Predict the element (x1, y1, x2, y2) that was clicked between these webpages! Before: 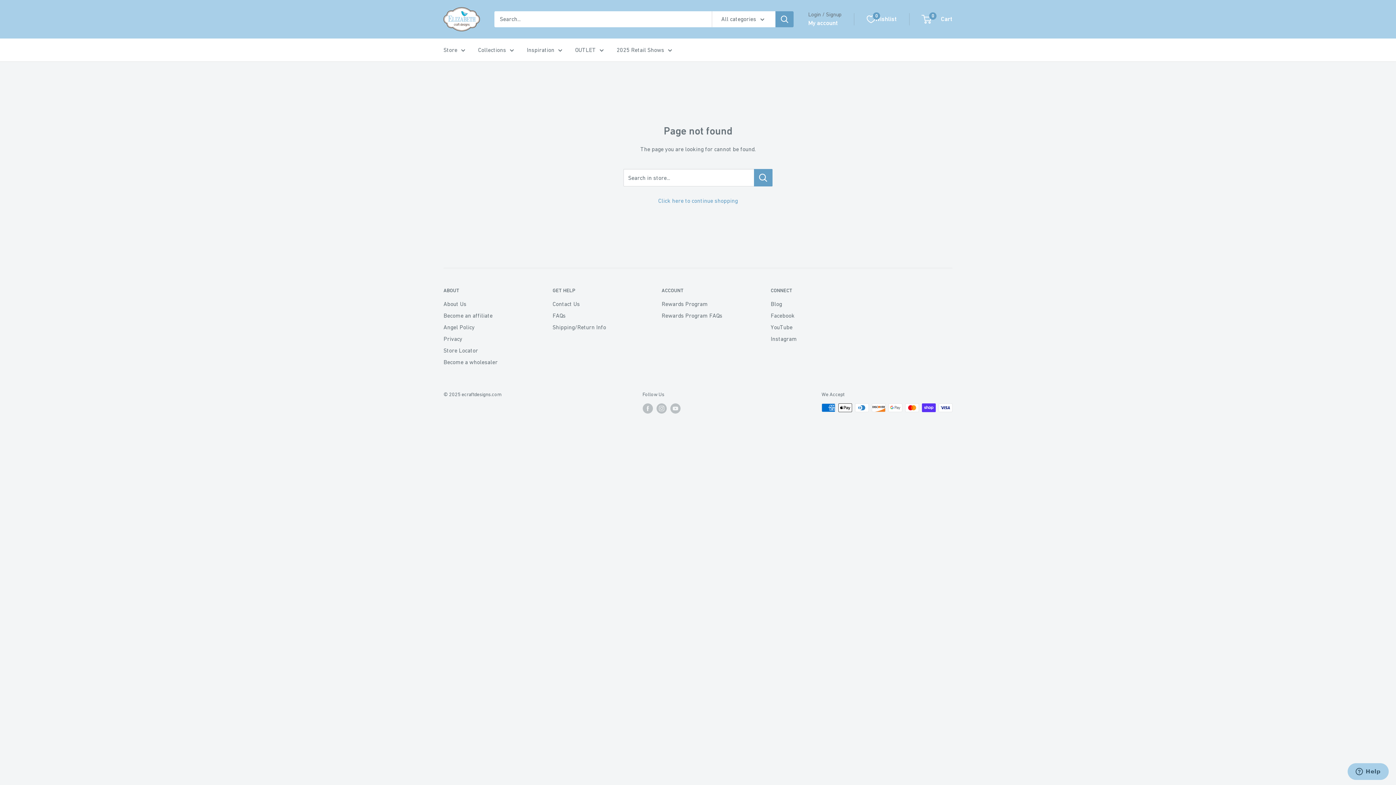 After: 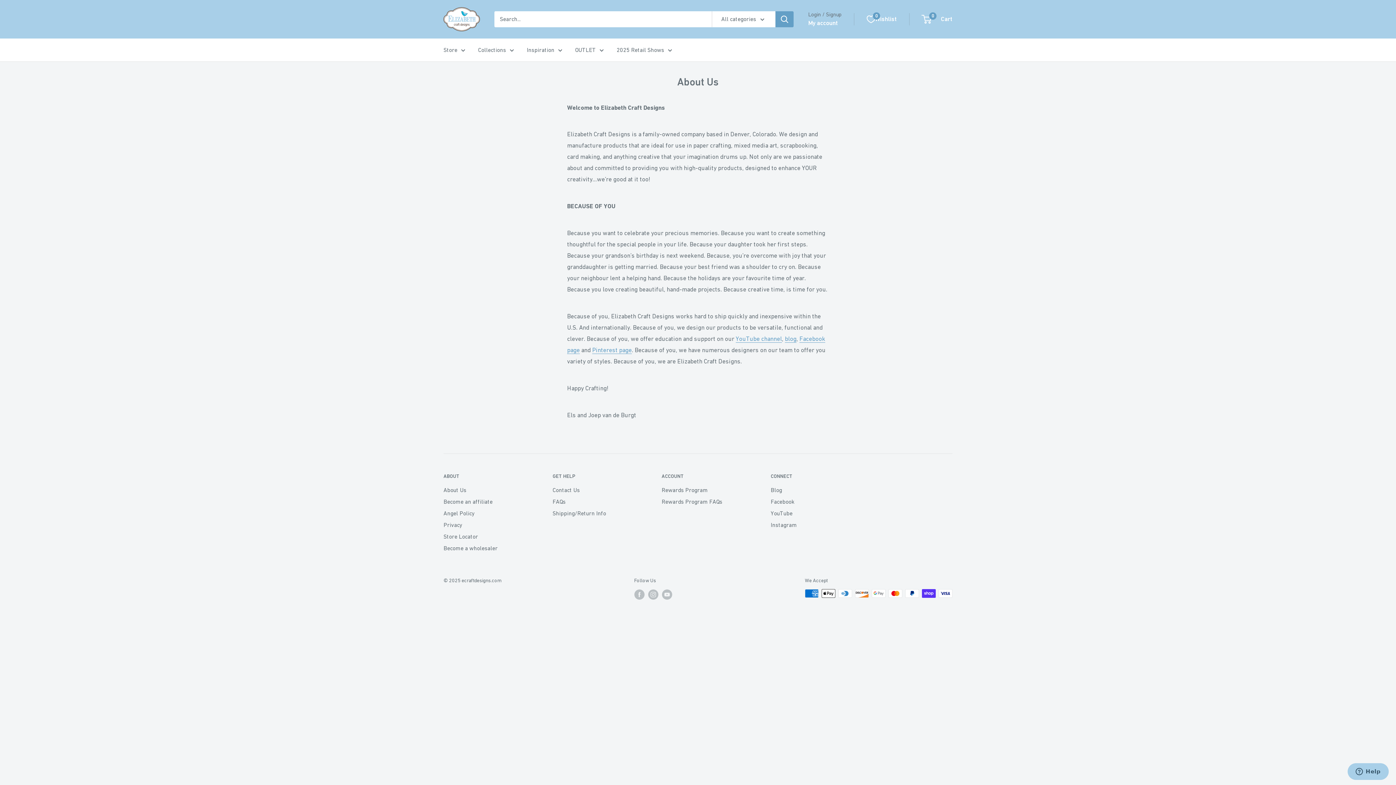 Action: bbox: (443, 298, 527, 309) label: About Us